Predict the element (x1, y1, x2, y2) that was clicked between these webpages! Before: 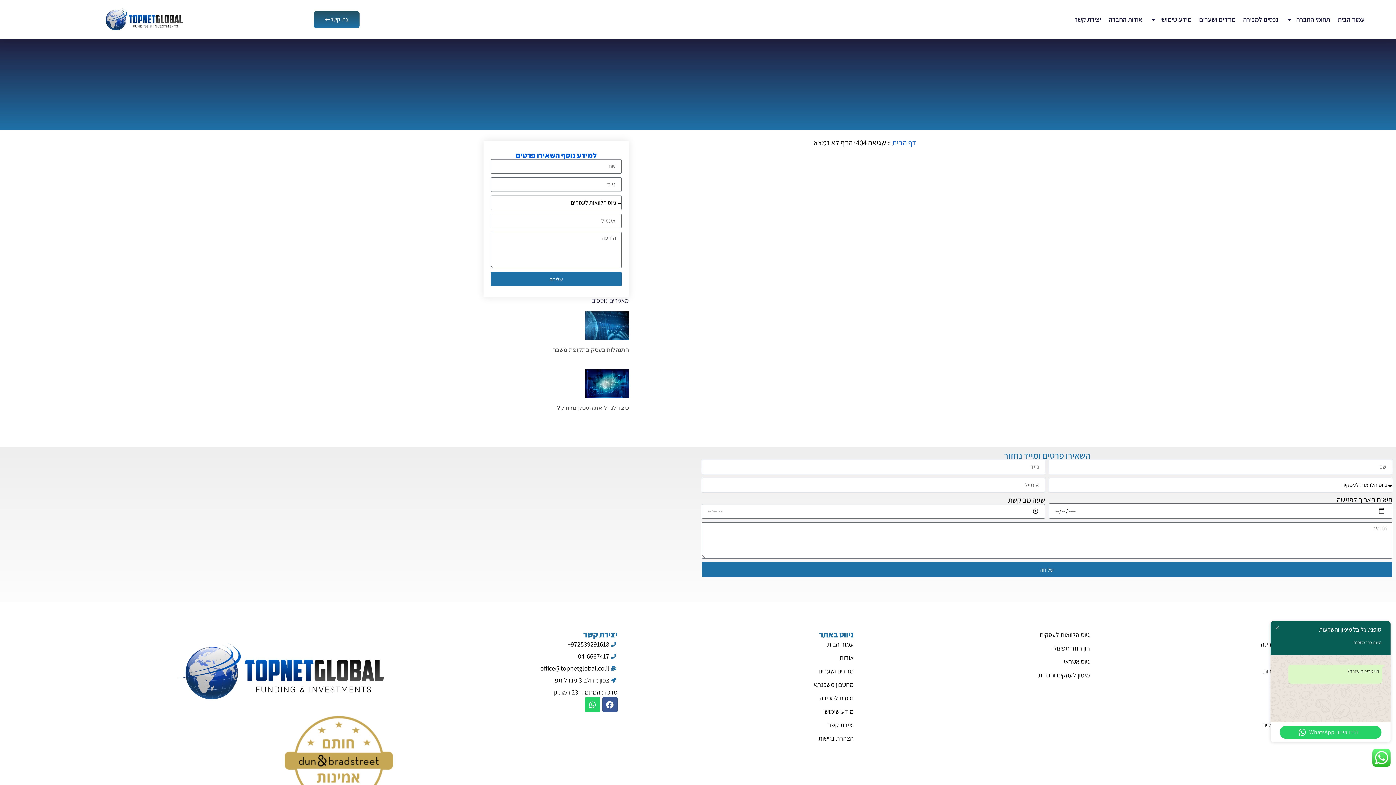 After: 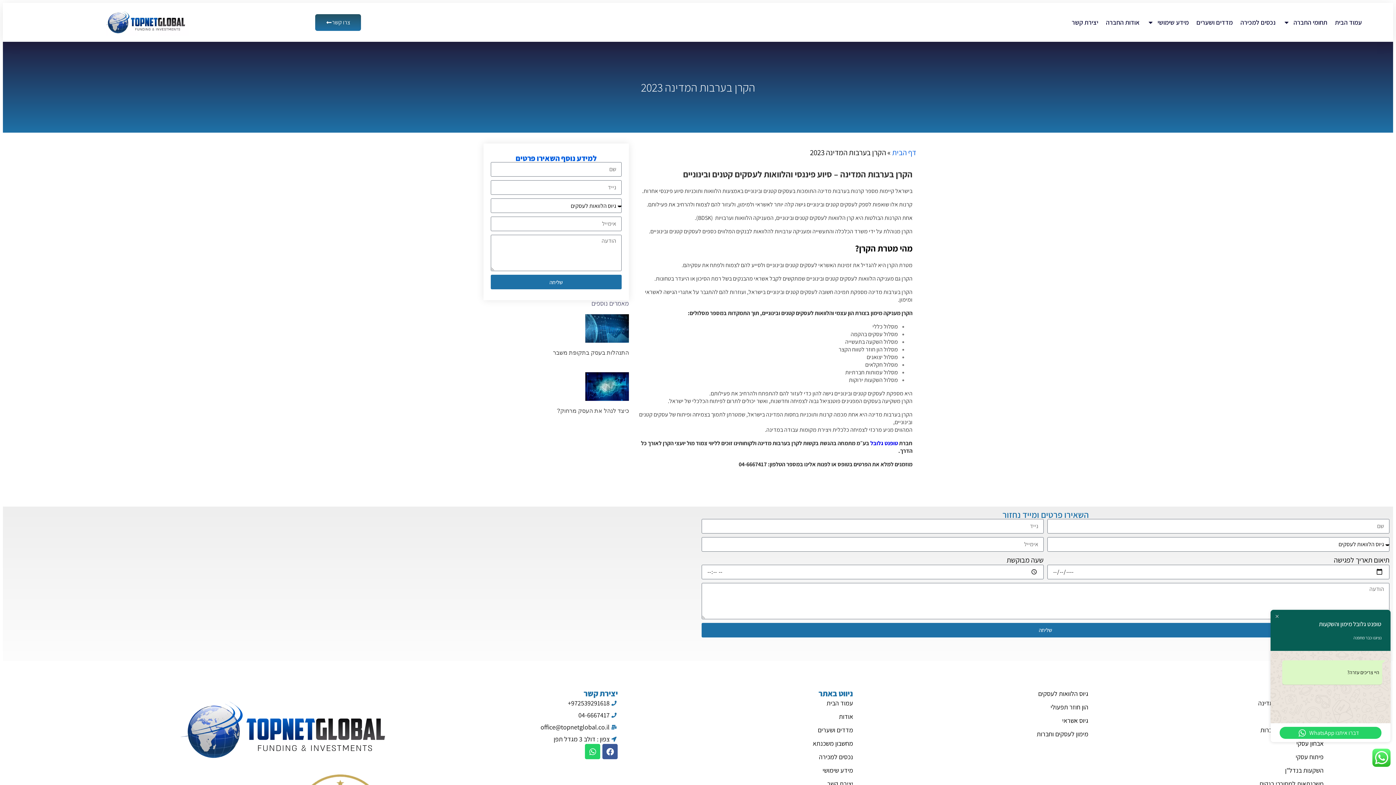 Action: label: הלוואות קרן בערבות מדינה bbox: (1090, 639, 1326, 649)